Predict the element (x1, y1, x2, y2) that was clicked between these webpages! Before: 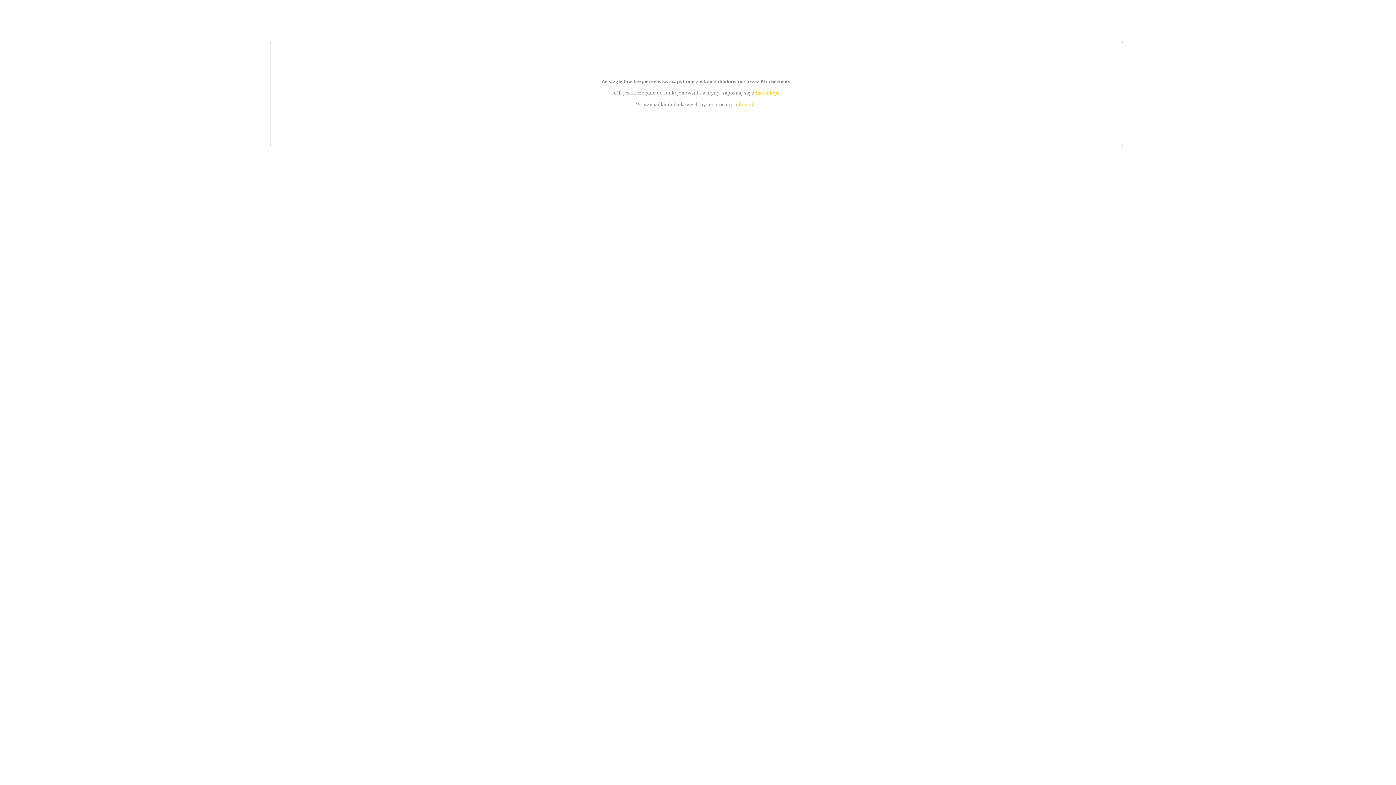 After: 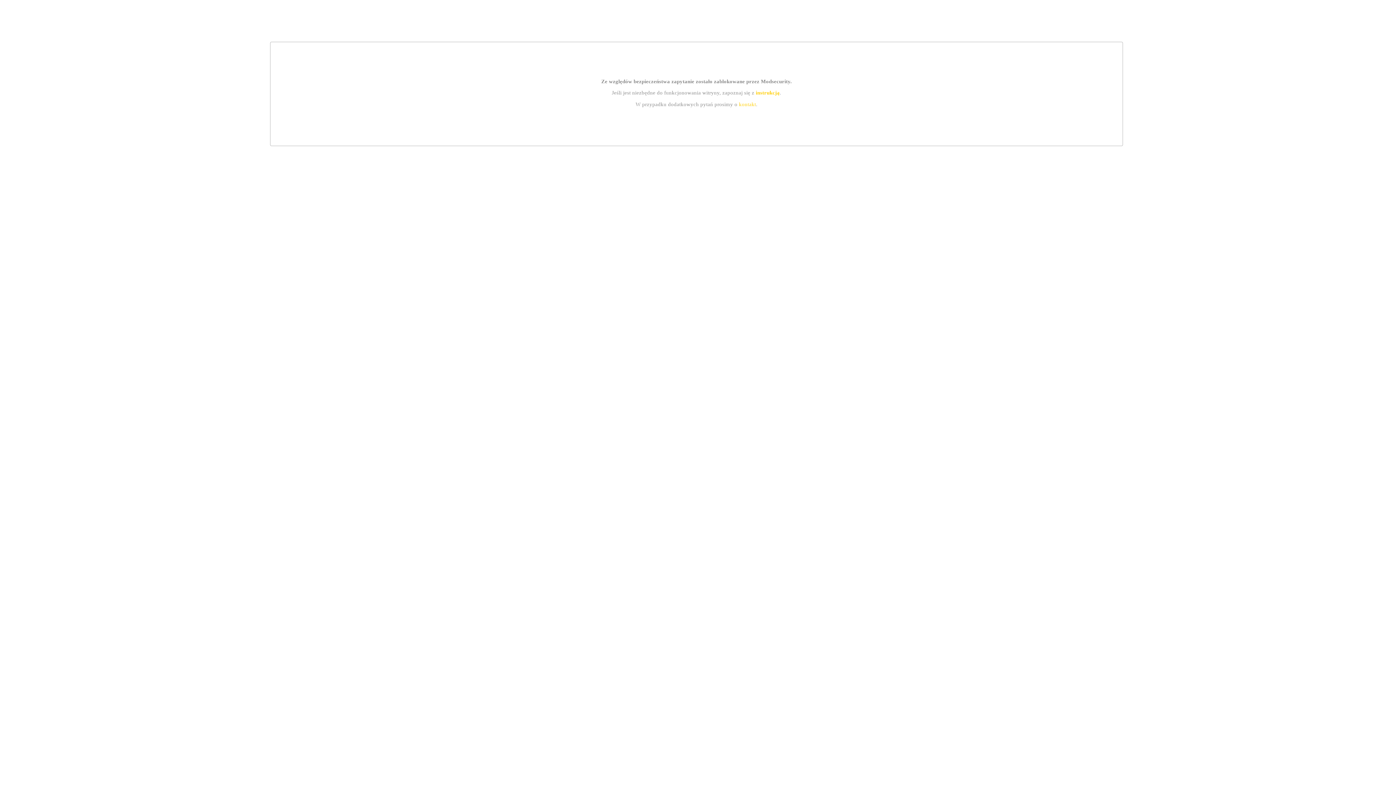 Action: label: instrukcją bbox: (755, 89, 779, 95)